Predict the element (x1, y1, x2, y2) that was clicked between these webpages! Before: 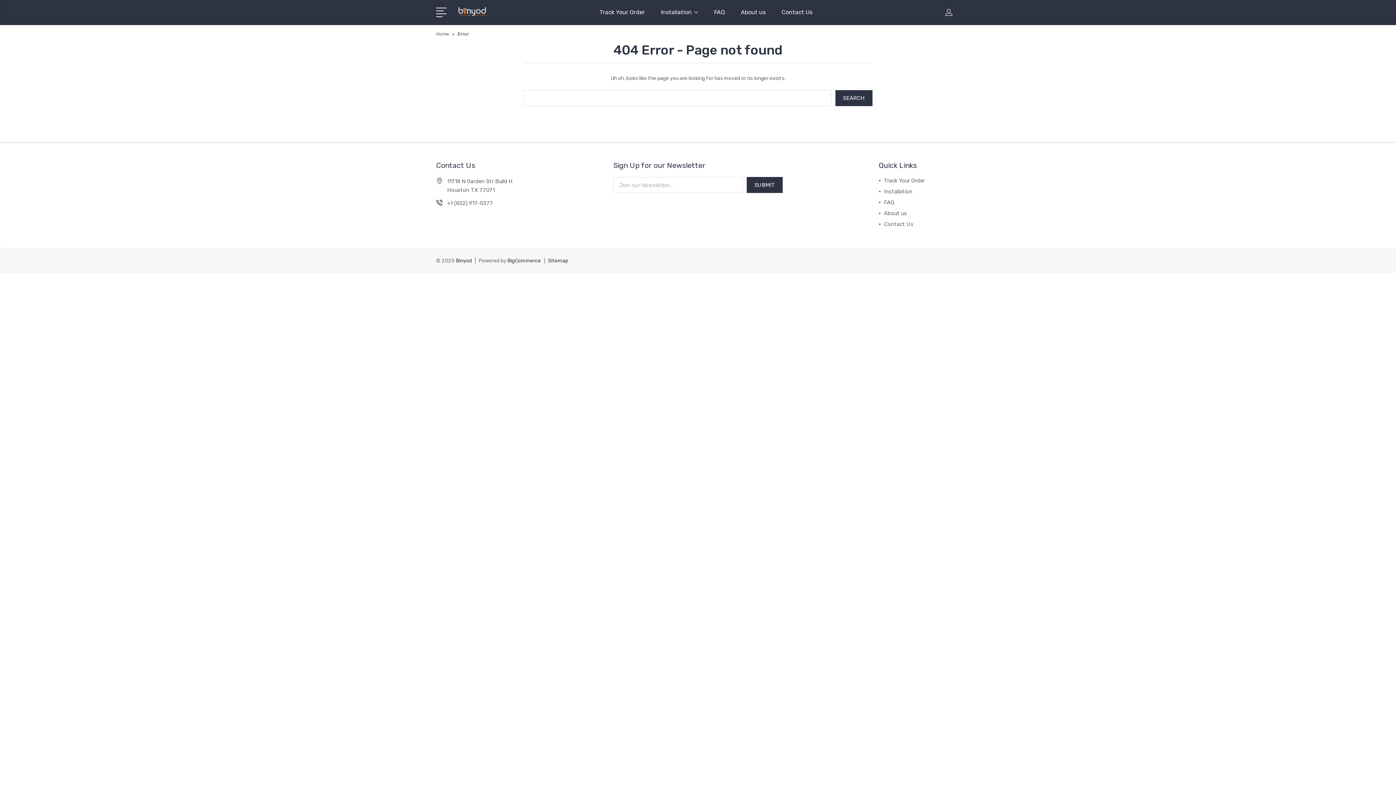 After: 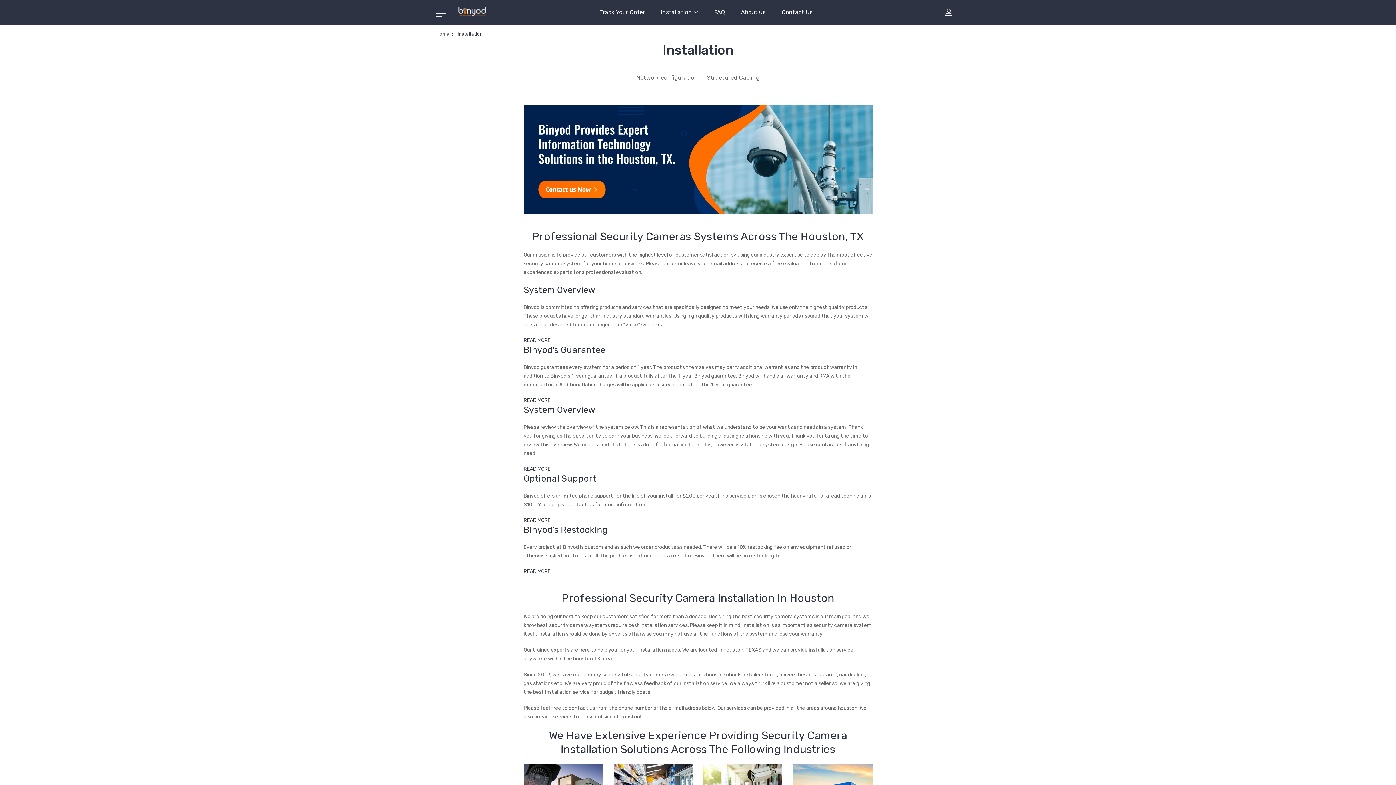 Action: bbox: (661, 8, 698, 25) label: Installation